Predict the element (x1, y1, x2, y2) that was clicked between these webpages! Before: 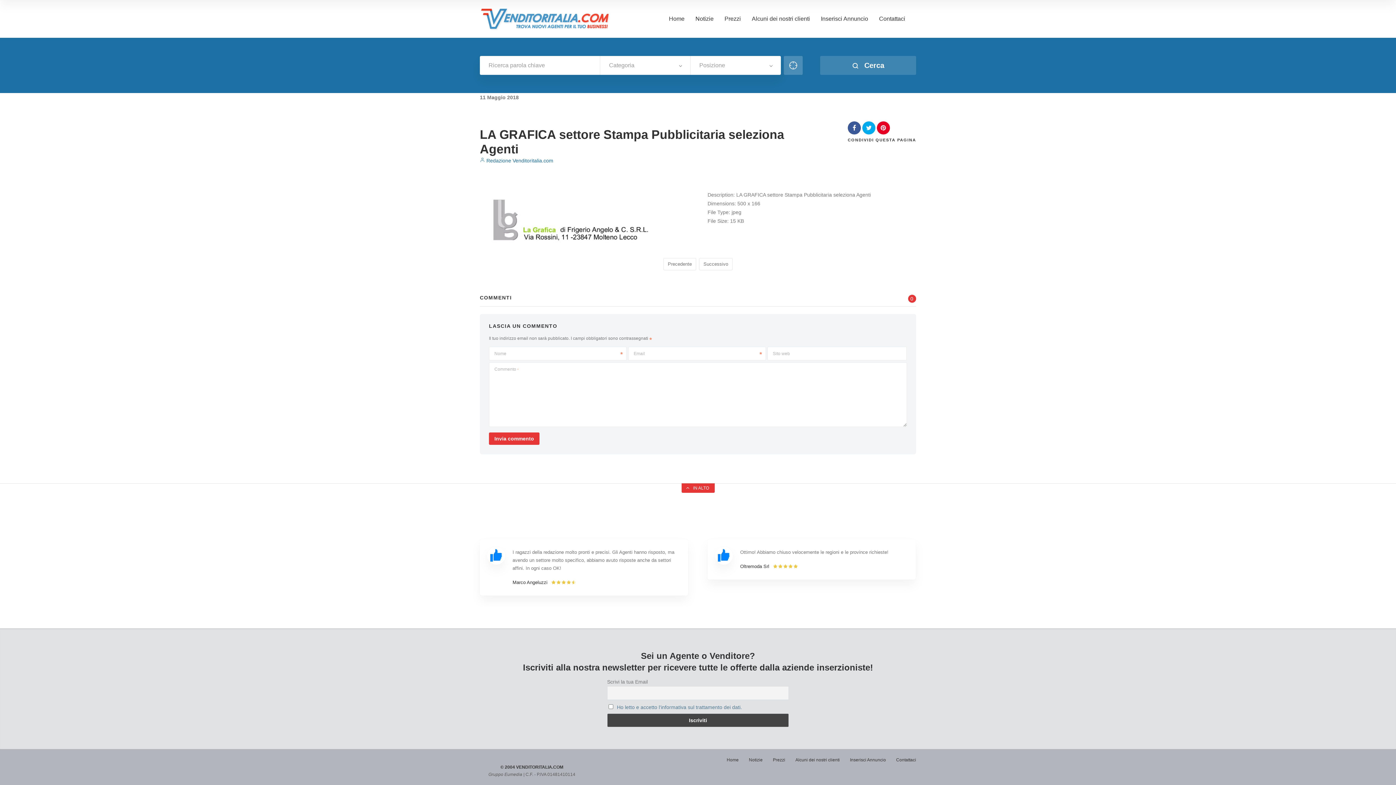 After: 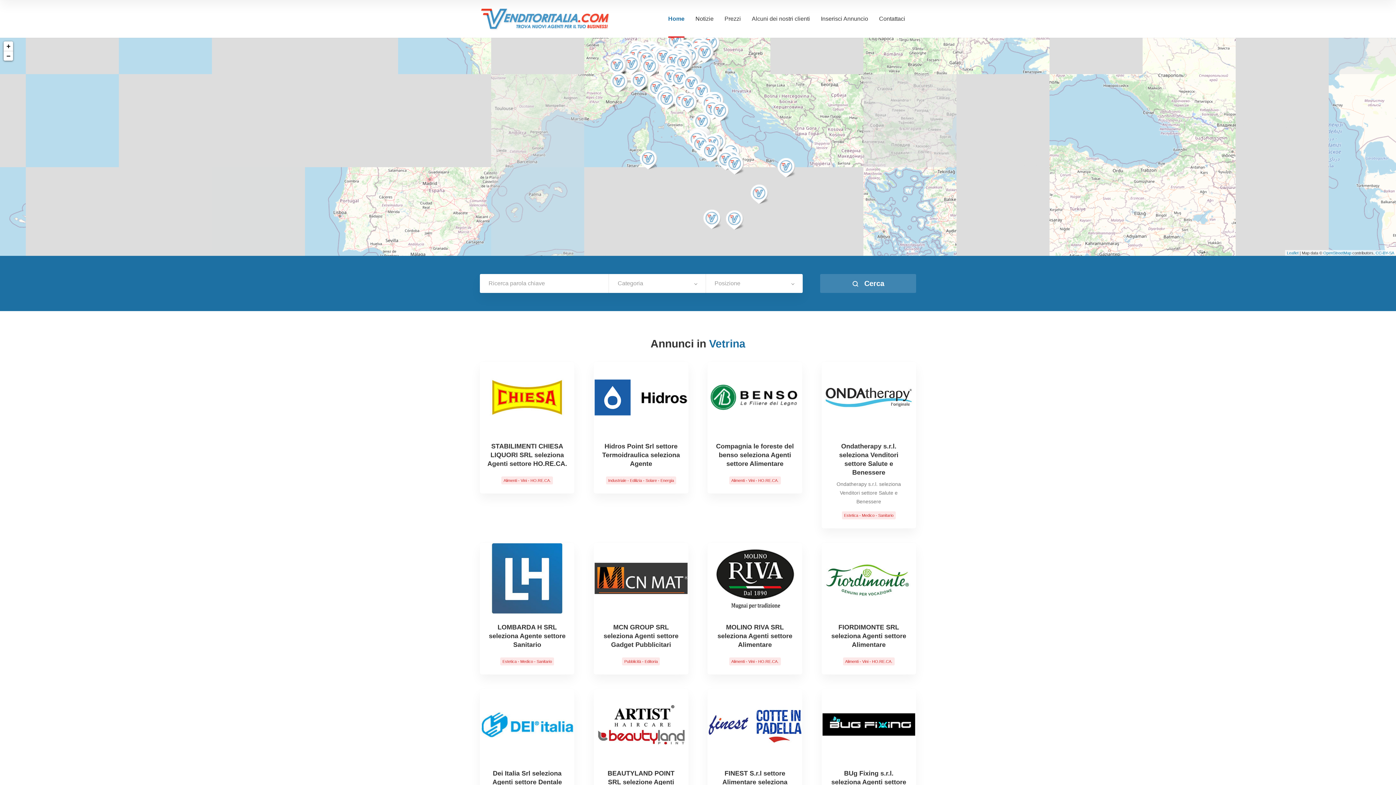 Action: label: Home bbox: (669, 15, 684, 37)